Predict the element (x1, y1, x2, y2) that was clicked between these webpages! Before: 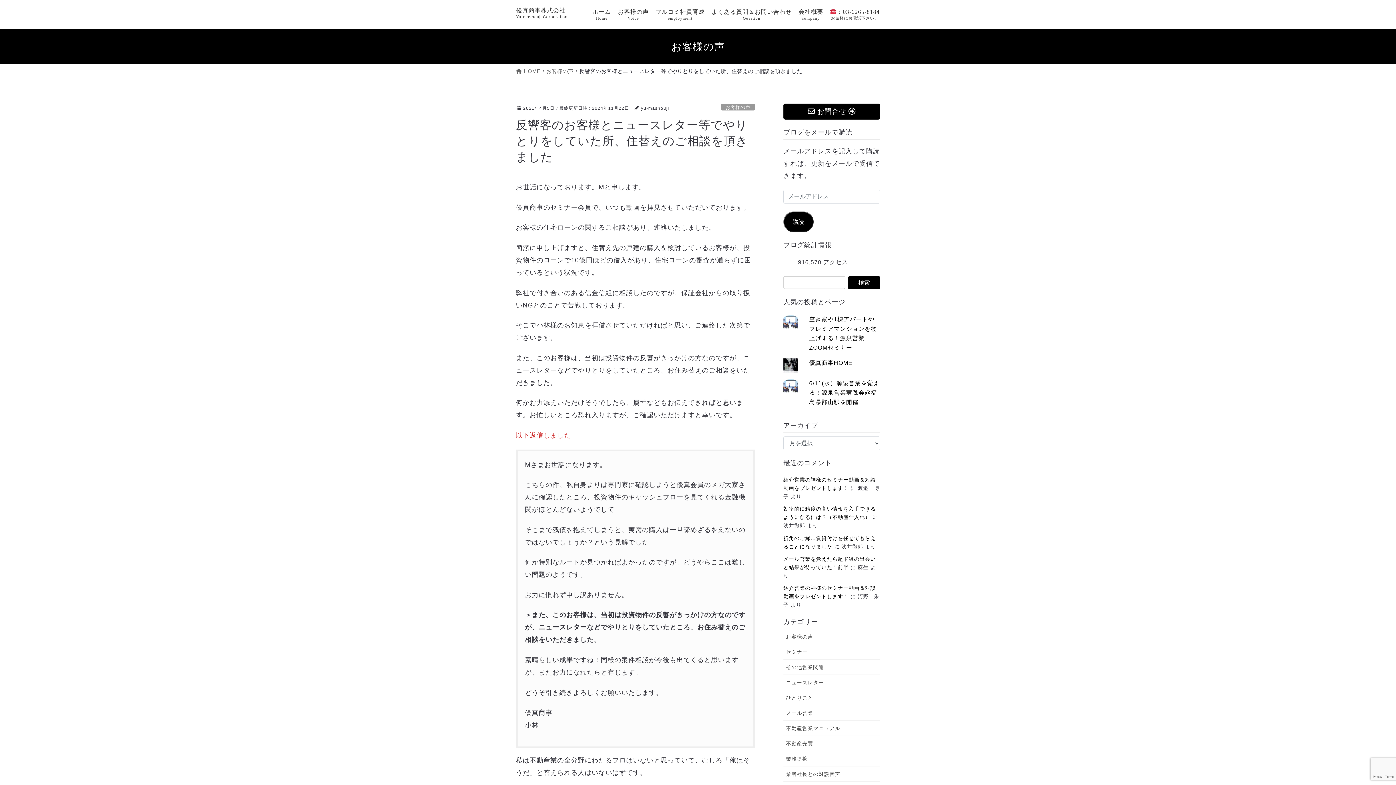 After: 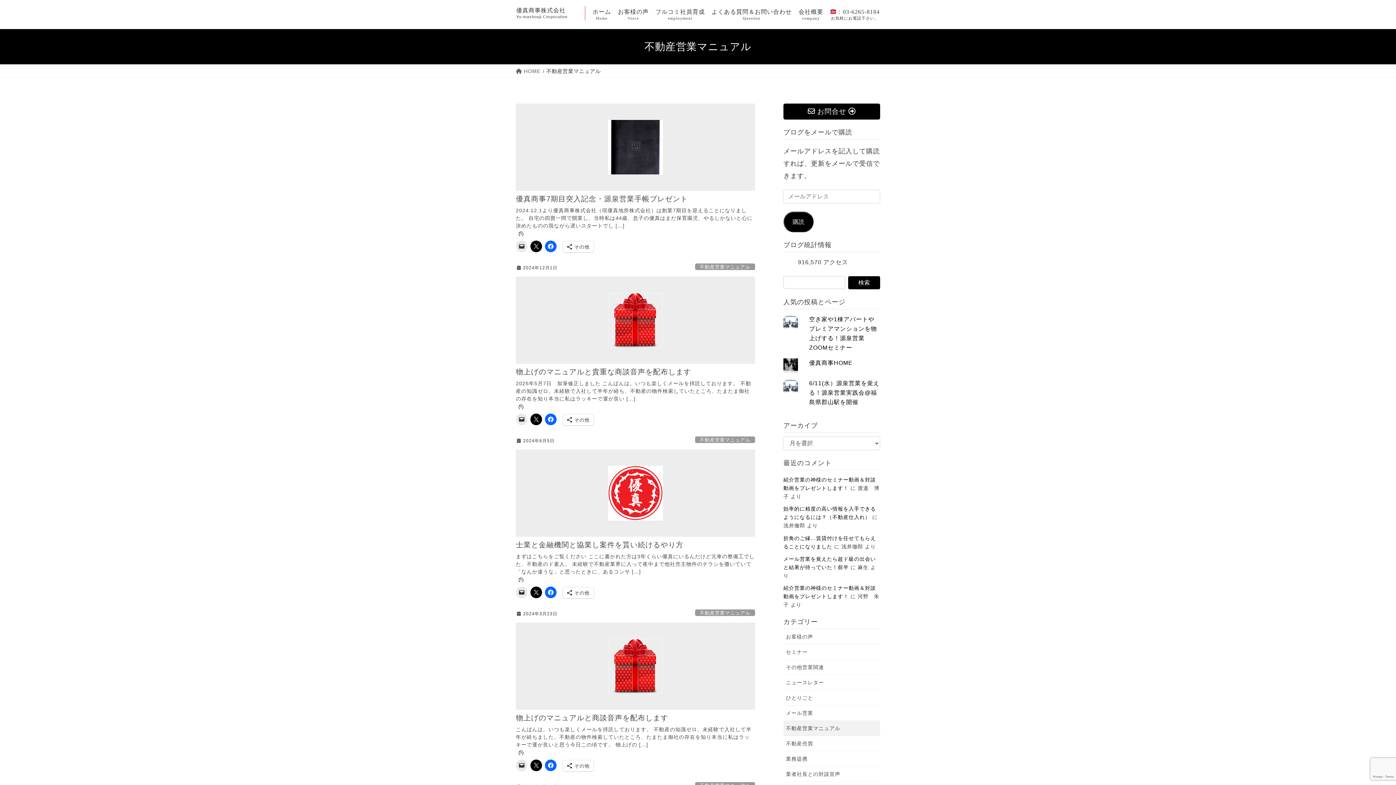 Action: label: 不動産営業マニュアル bbox: (783, 721, 880, 736)